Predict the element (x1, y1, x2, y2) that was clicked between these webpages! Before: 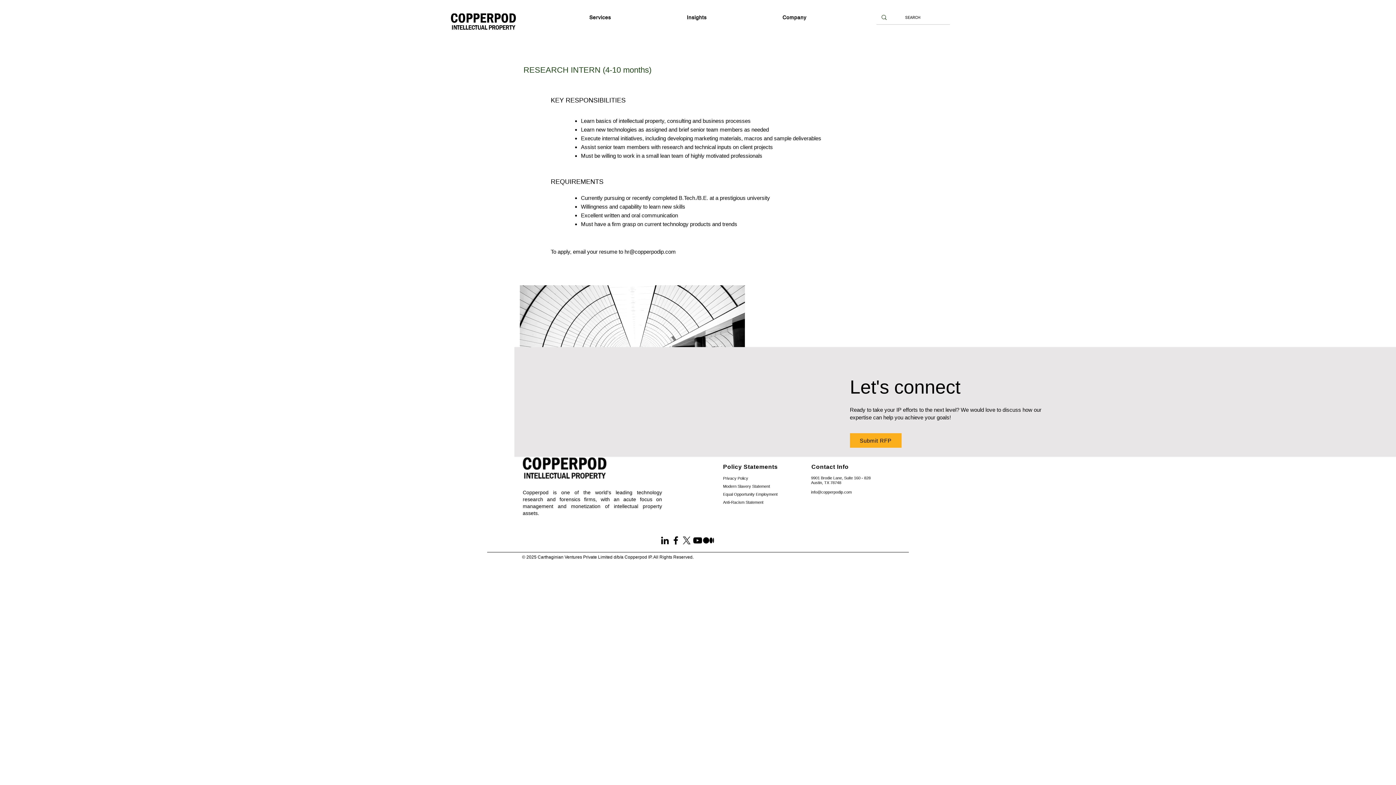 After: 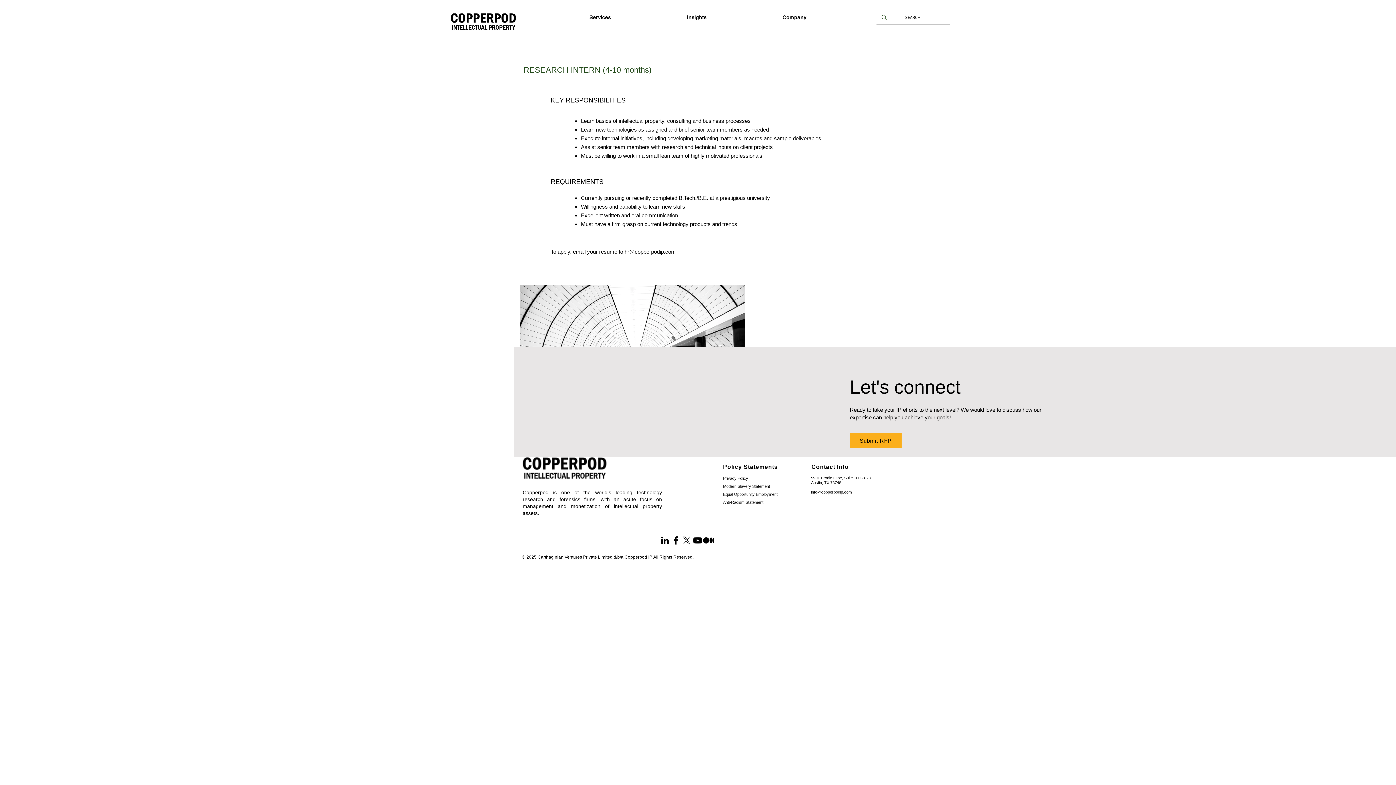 Action: bbox: (780, 10, 868, 24) label: Company